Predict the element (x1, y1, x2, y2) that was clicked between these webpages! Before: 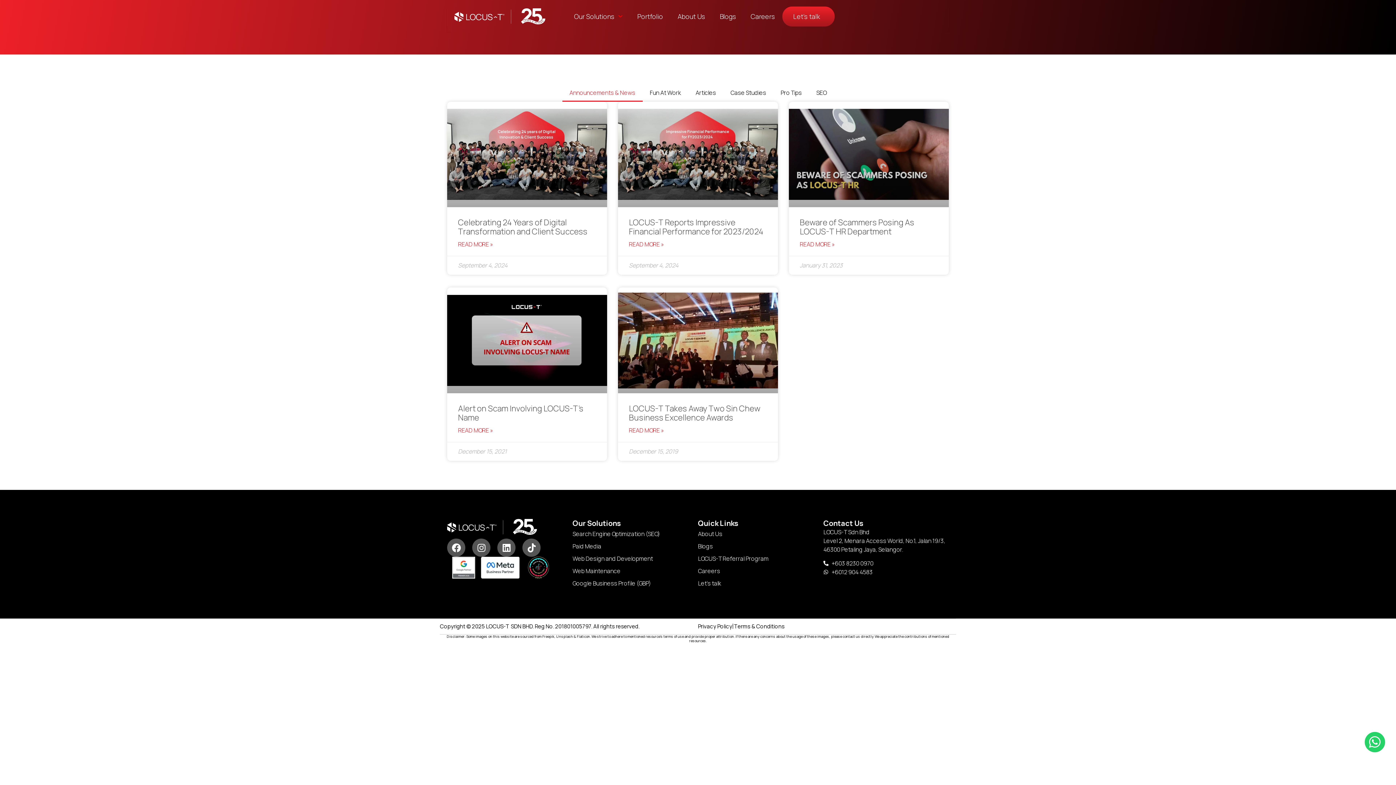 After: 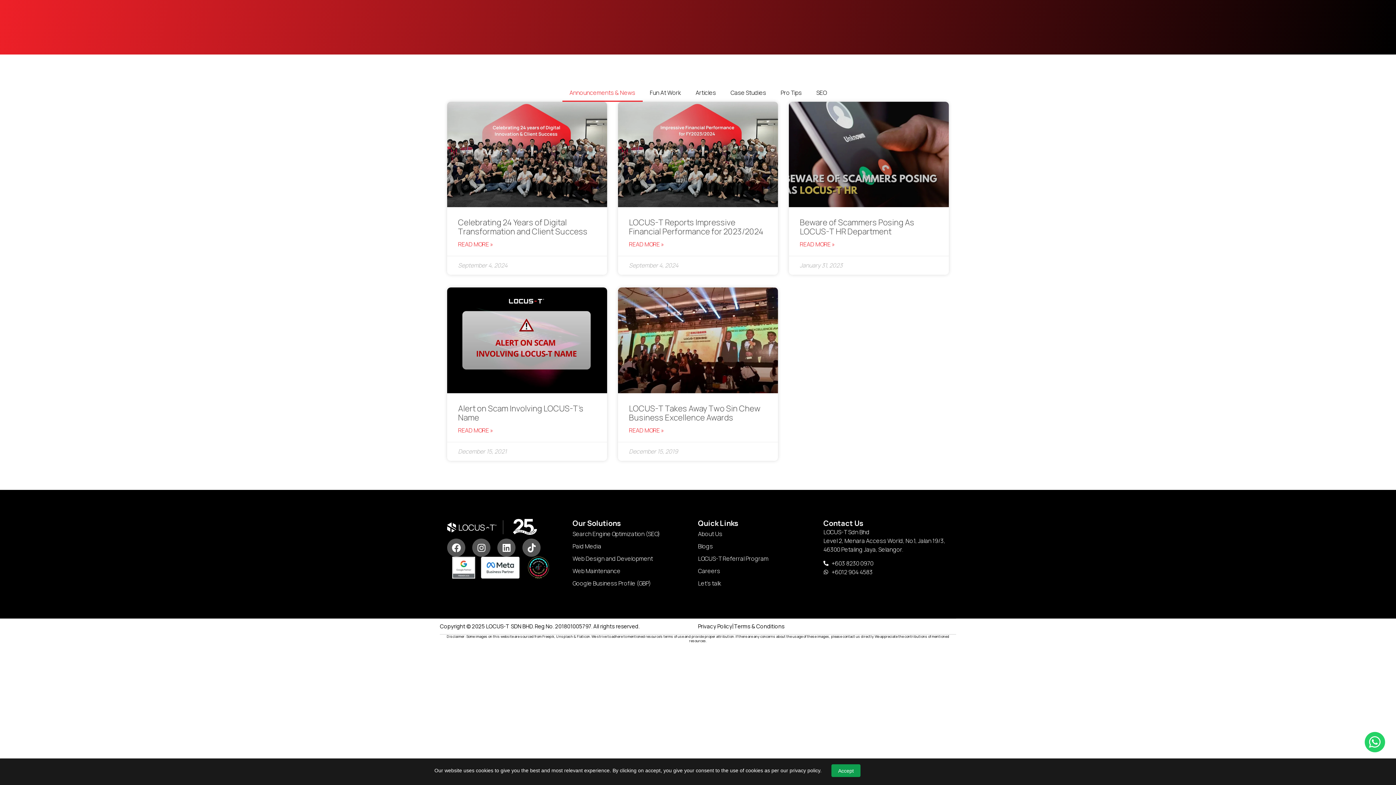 Action: label: Careers bbox: (743, 7, 782, 25)